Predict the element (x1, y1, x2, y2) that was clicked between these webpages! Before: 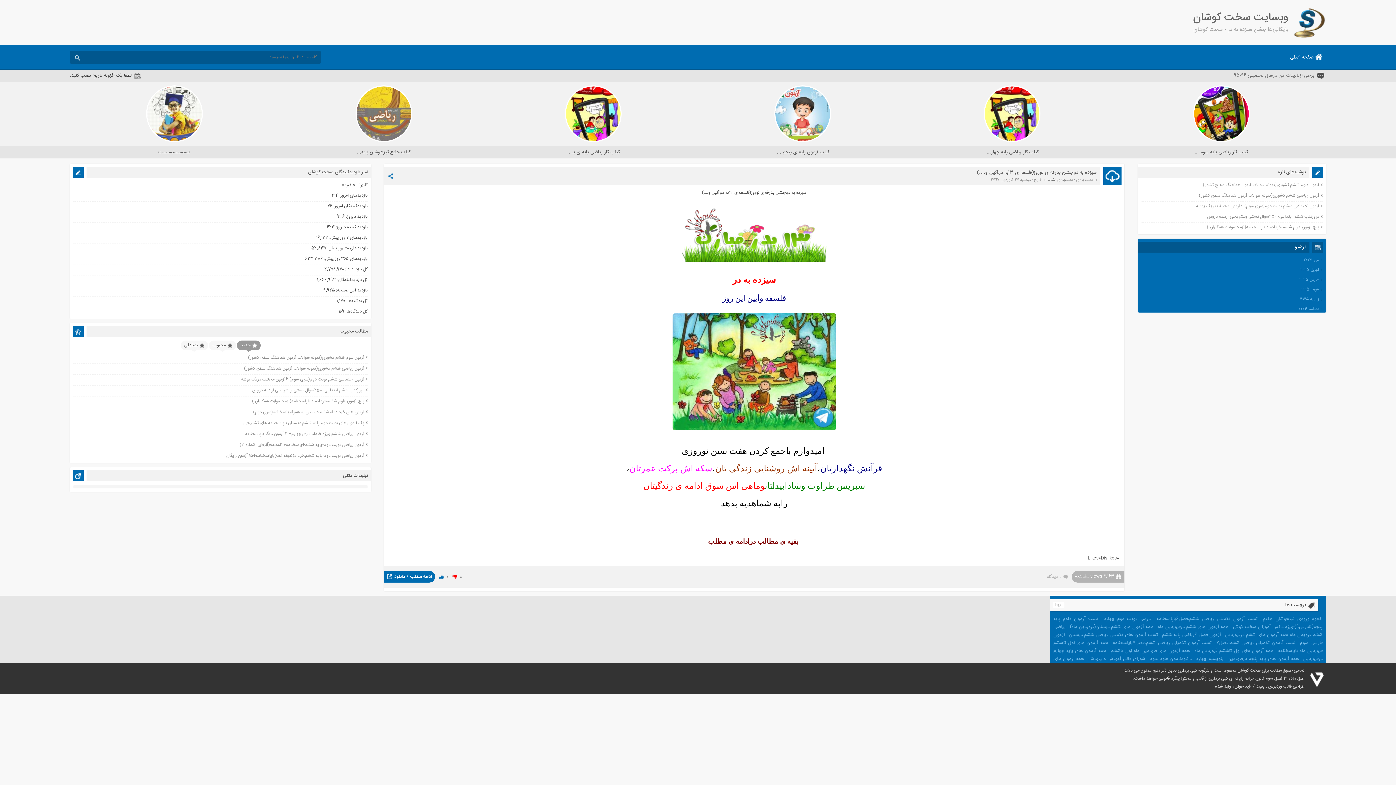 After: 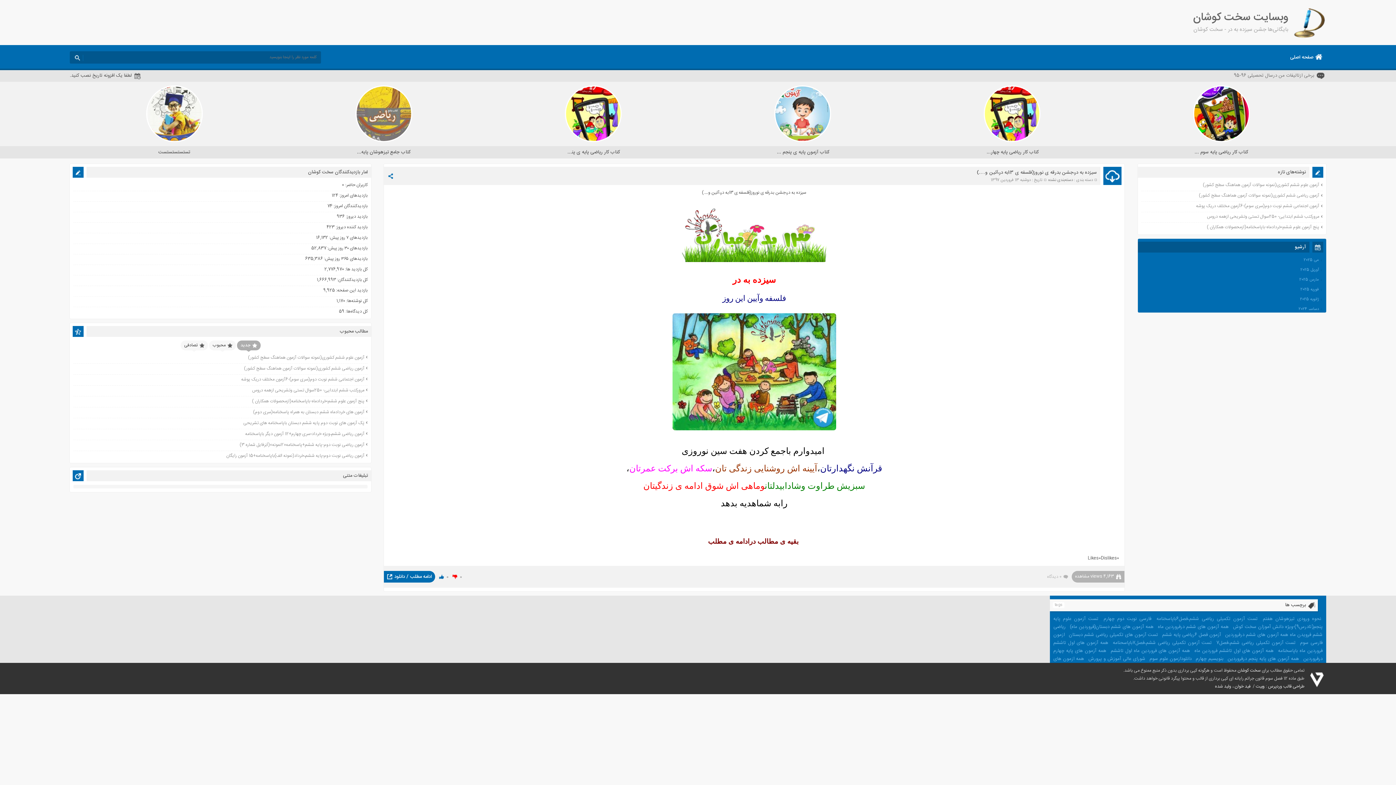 Action: bbox: (236, 340, 260, 350) label: جدید